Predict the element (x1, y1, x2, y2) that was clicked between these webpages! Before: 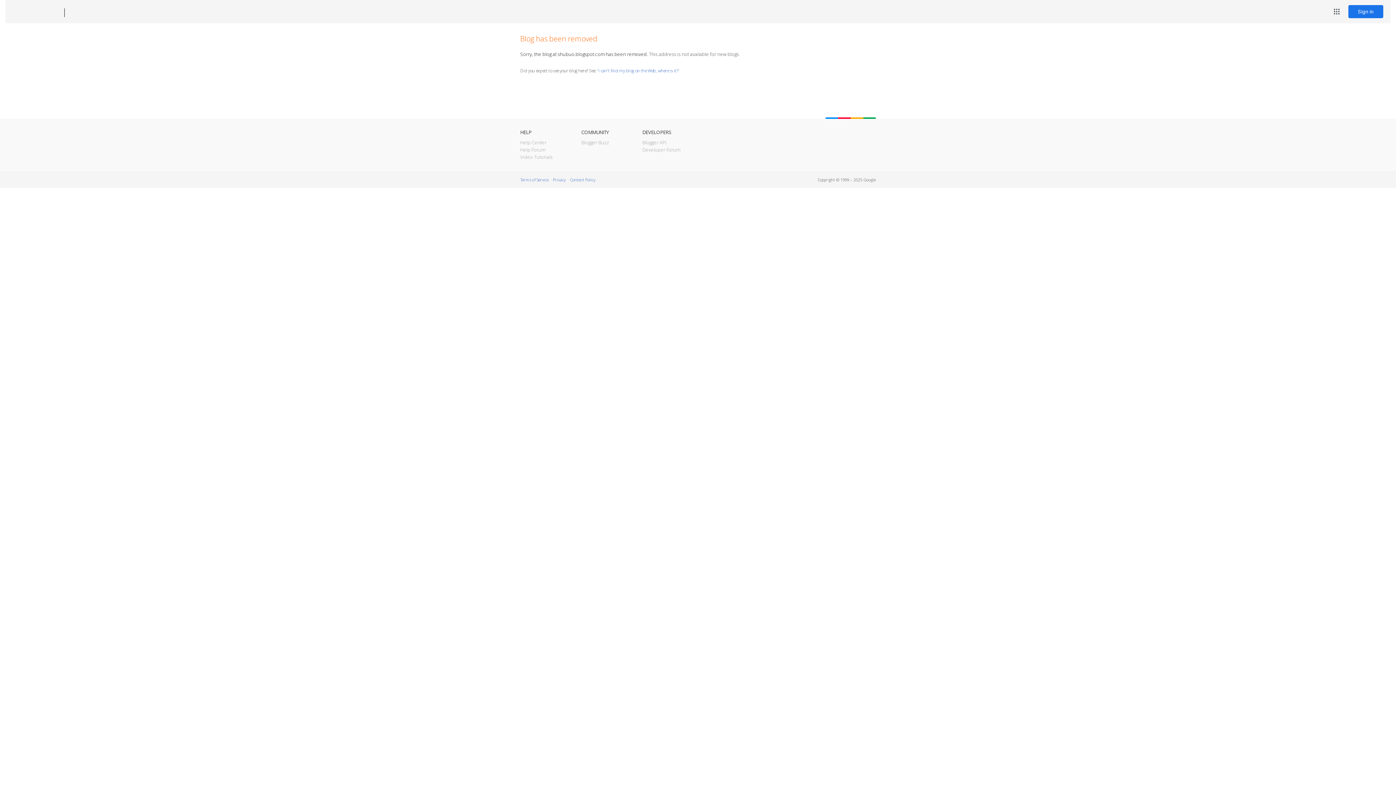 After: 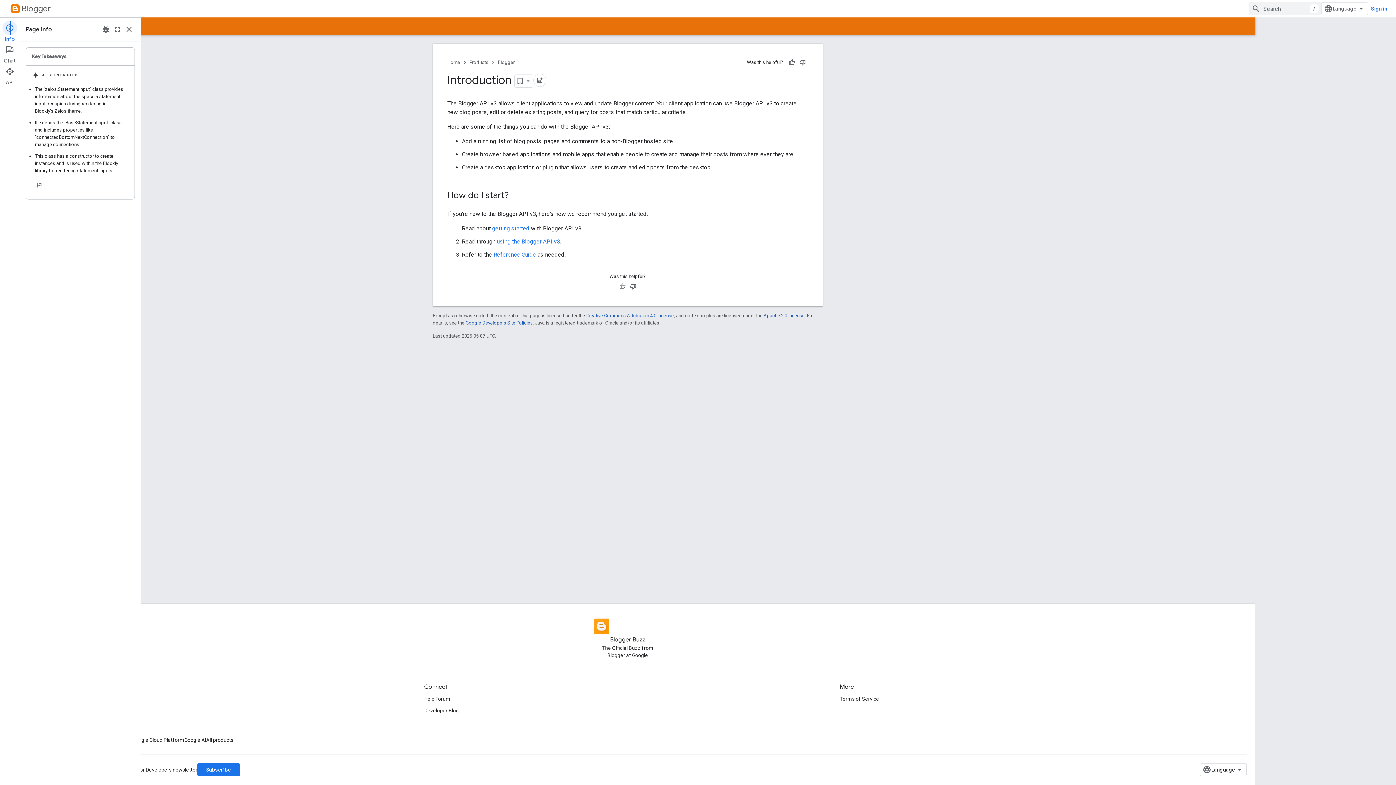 Action: label: Blogger API bbox: (642, 139, 666, 145)